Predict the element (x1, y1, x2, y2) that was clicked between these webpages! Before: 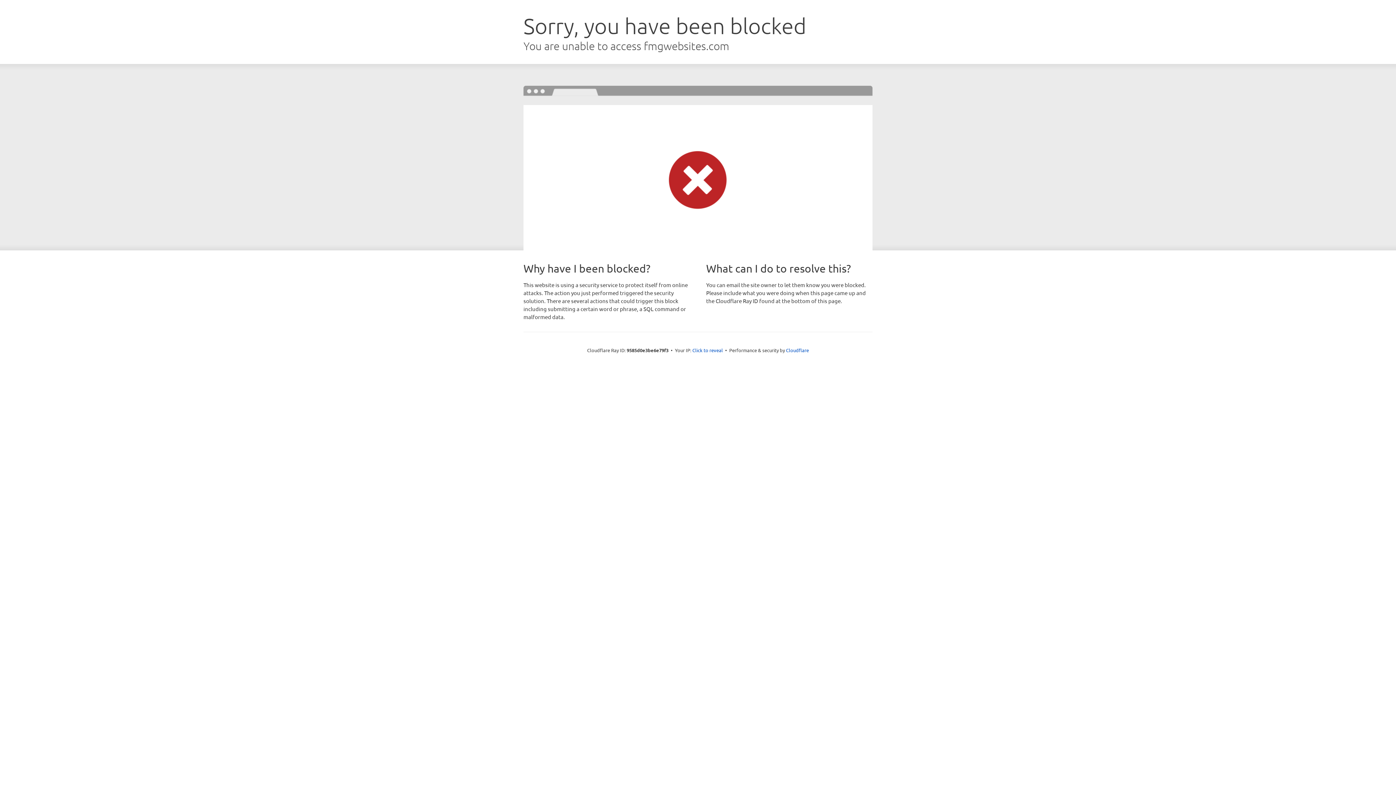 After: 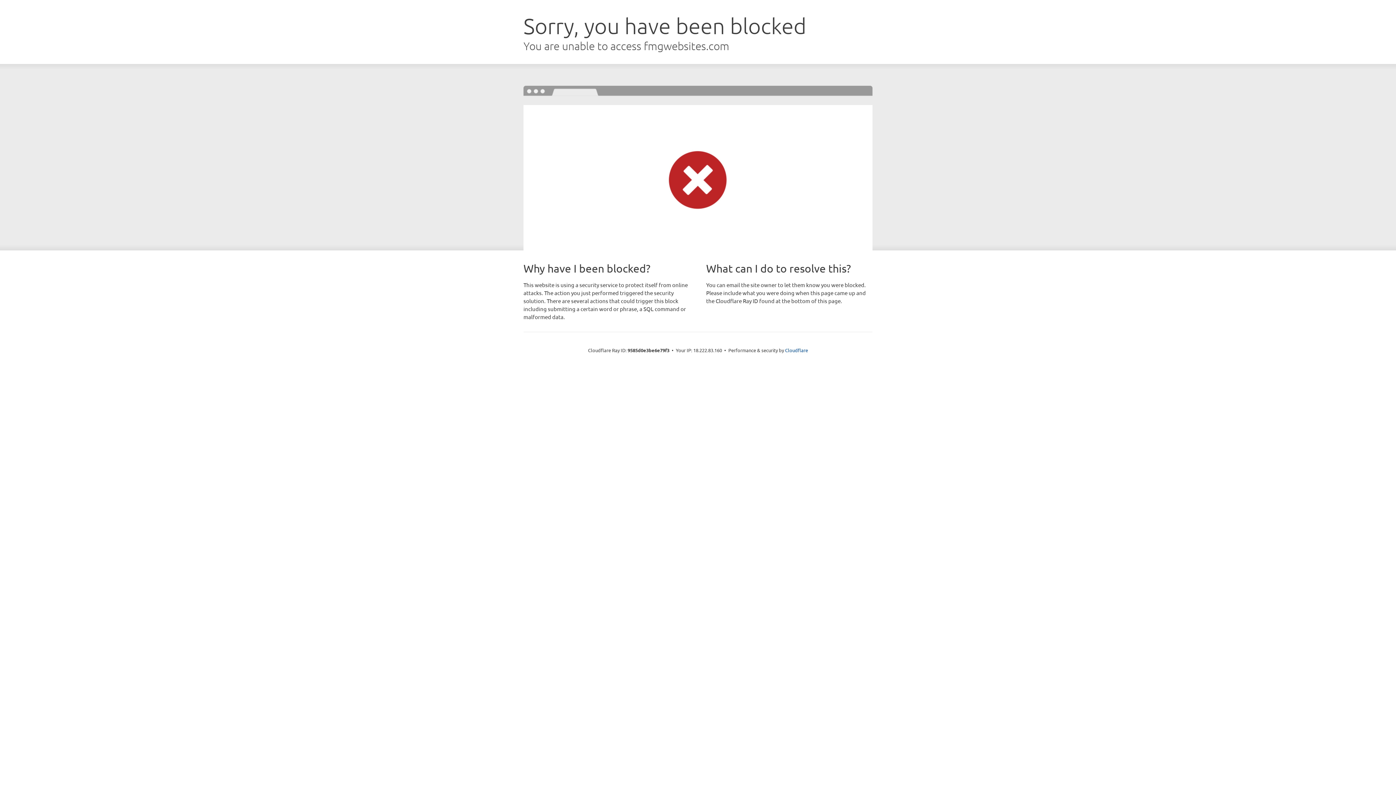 Action: bbox: (692, 346, 723, 353) label: Click to reveal